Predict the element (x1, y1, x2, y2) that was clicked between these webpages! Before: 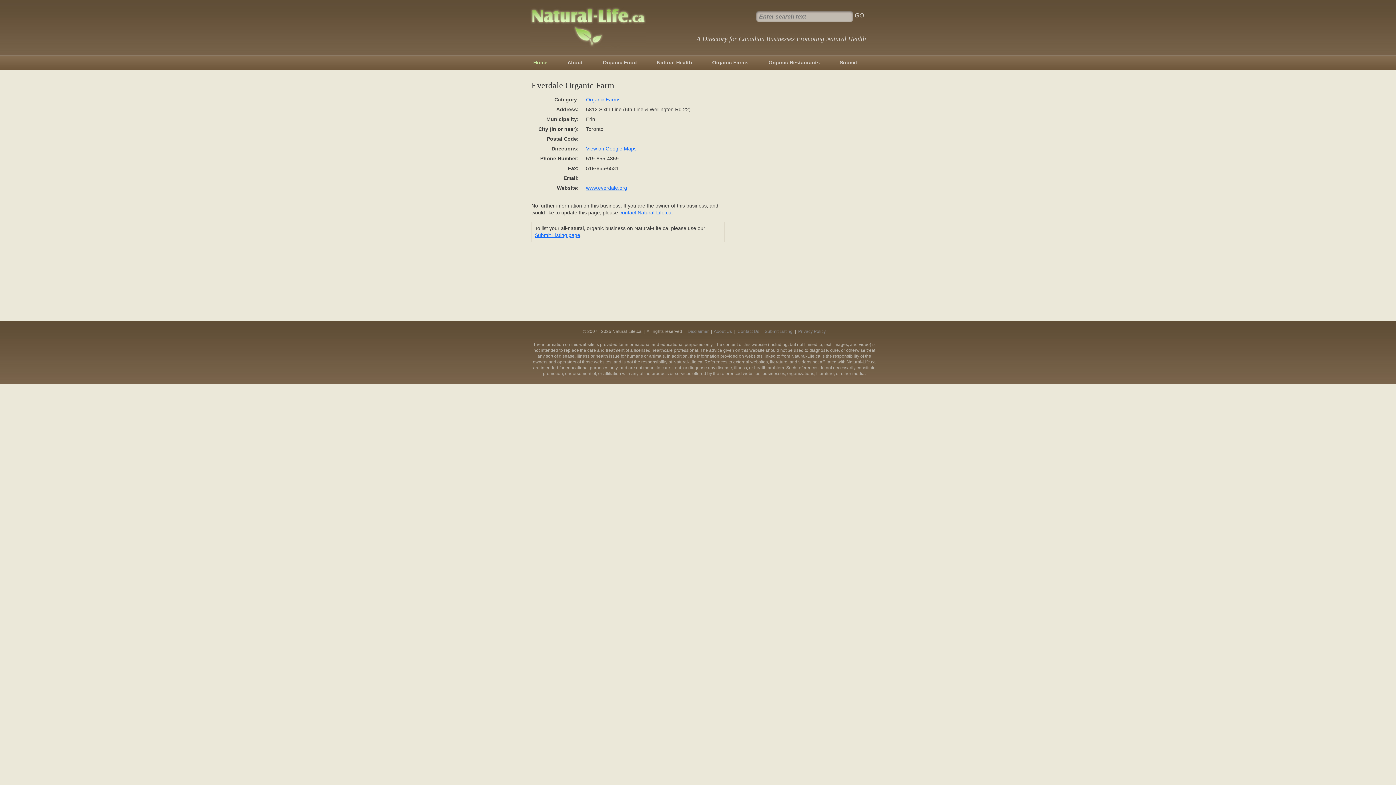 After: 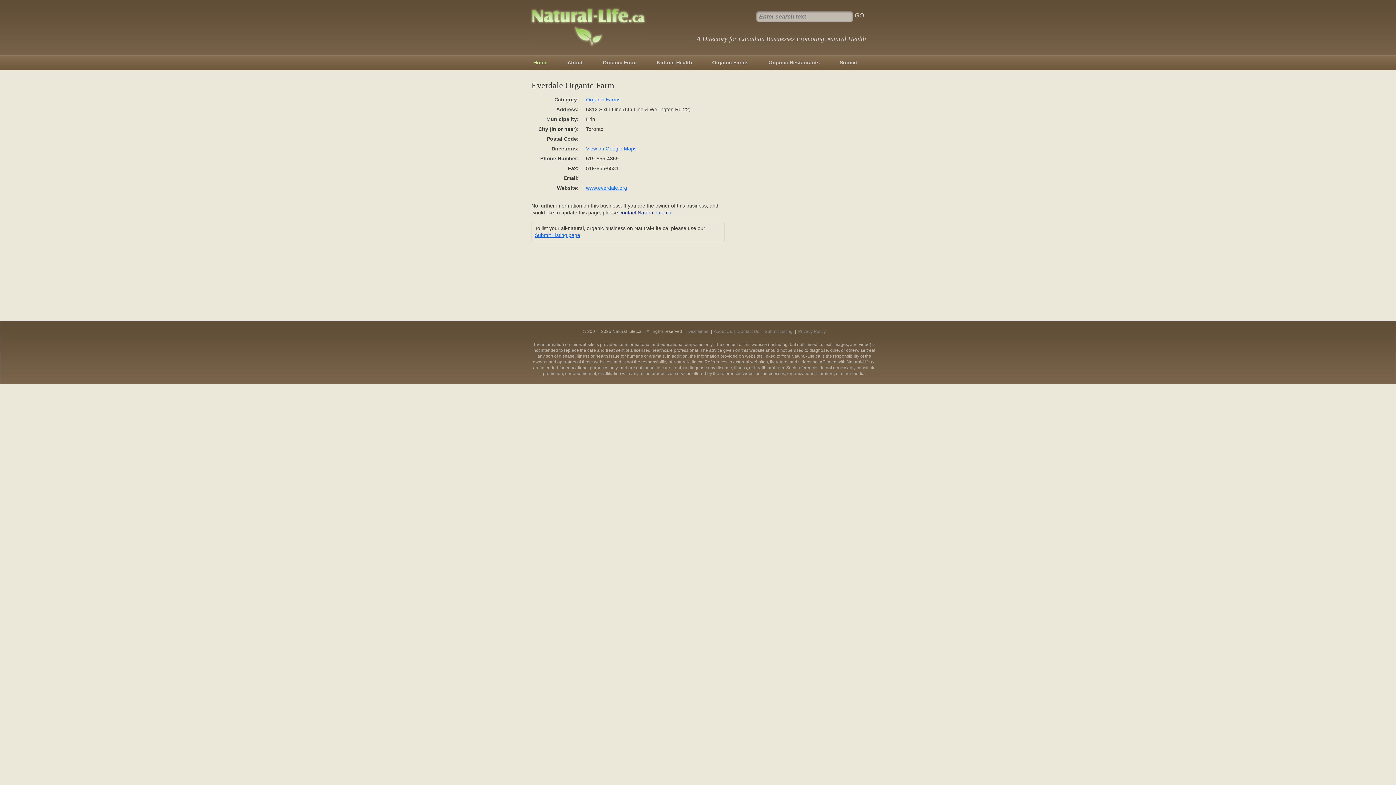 Action: label: contact Natural-Life.ca bbox: (619, 209, 671, 215)